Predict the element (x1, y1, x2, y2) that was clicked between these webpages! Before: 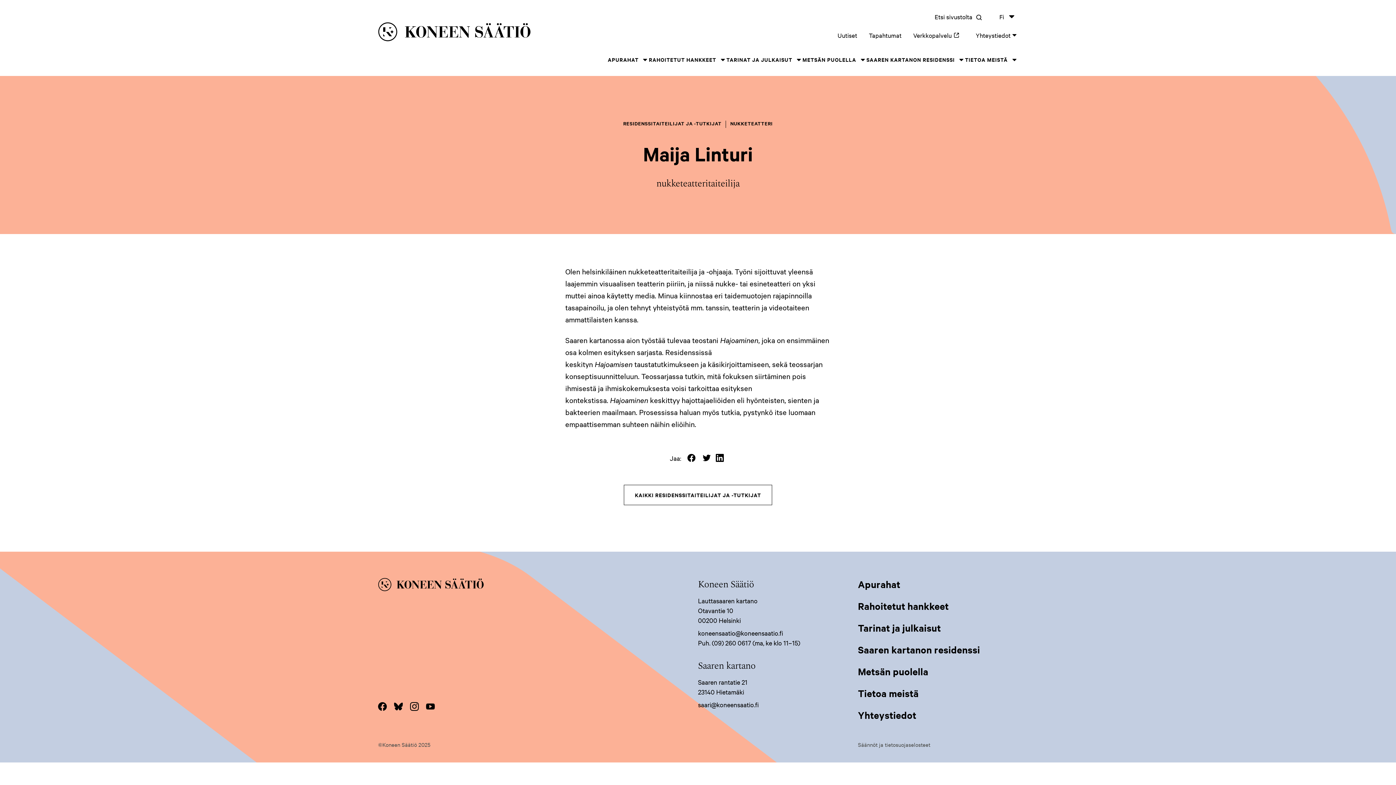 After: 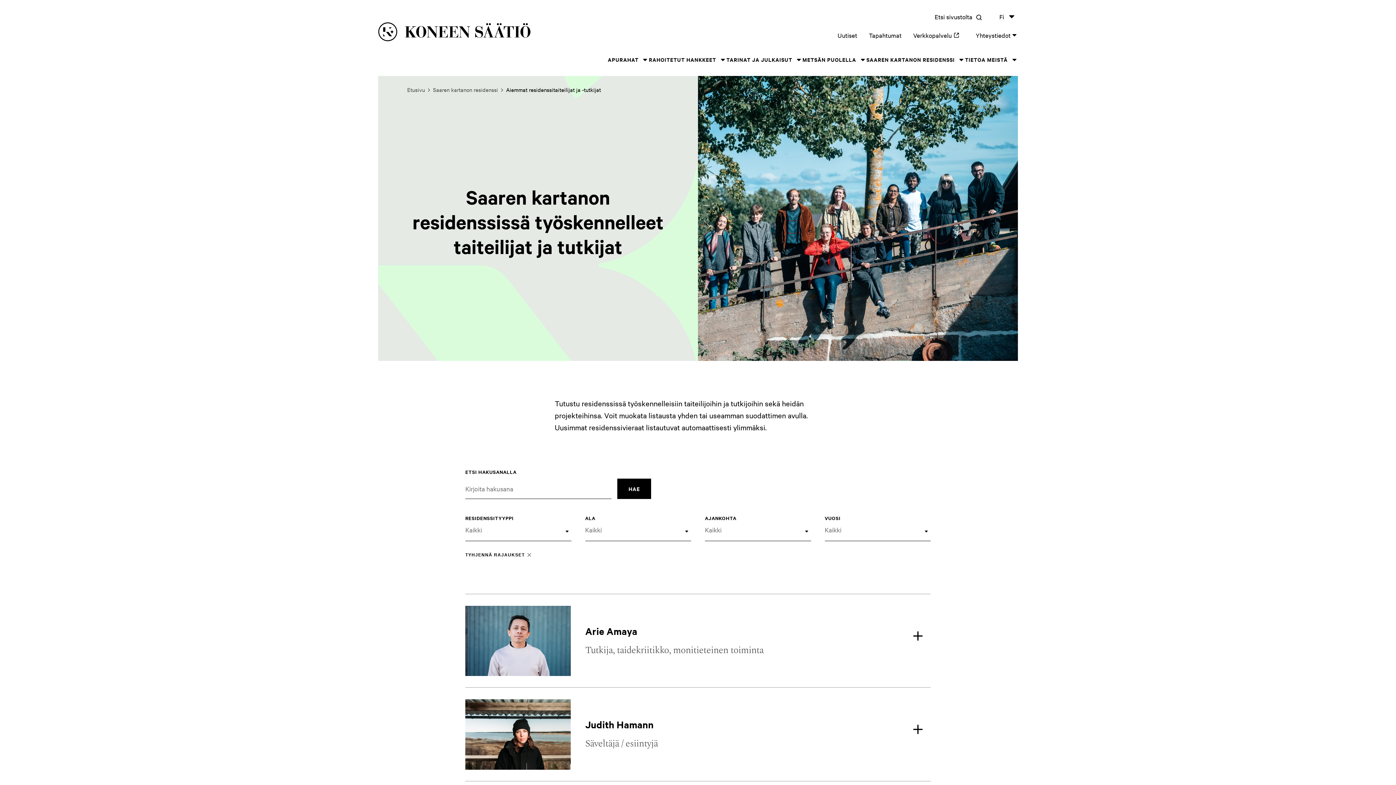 Action: bbox: (623, 485, 772, 505) label: Link to residency artist and researchers listing